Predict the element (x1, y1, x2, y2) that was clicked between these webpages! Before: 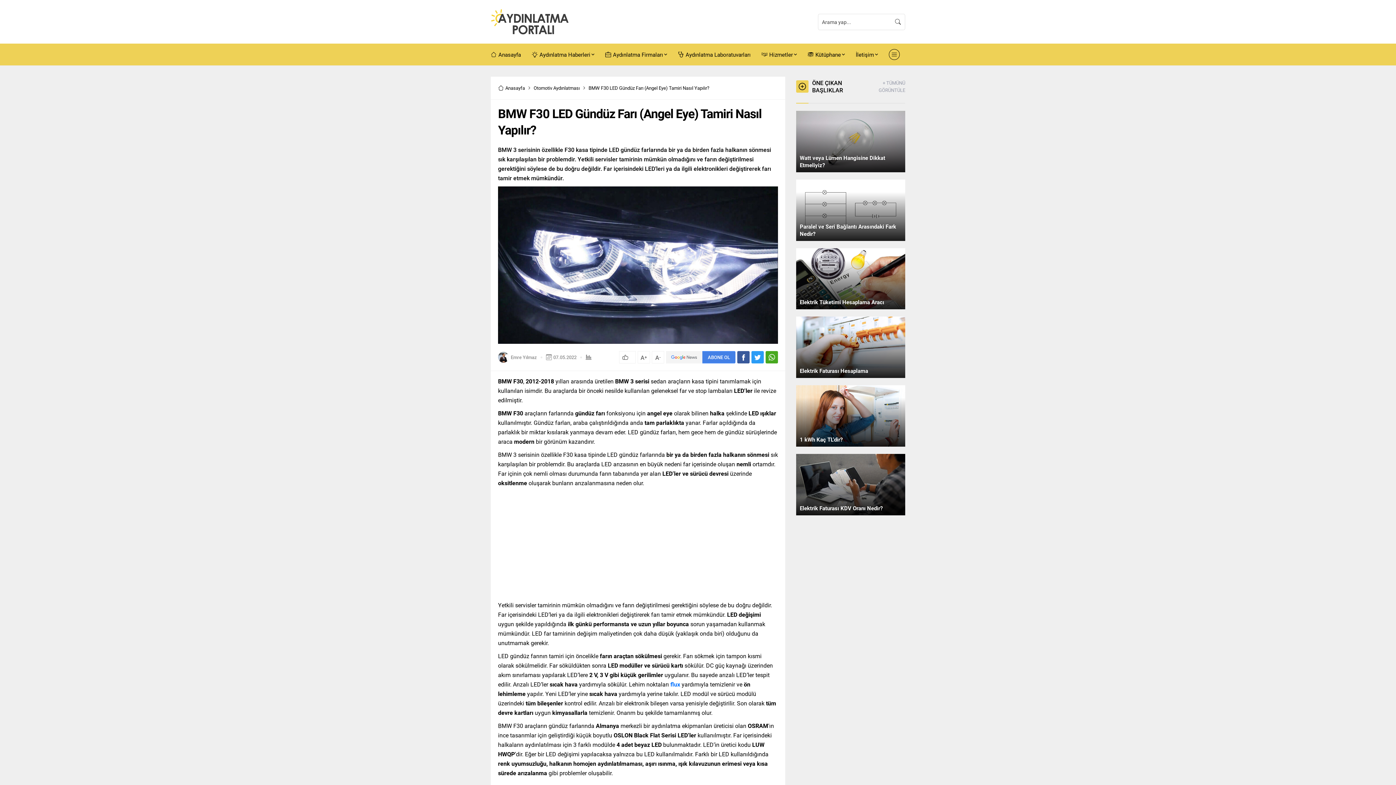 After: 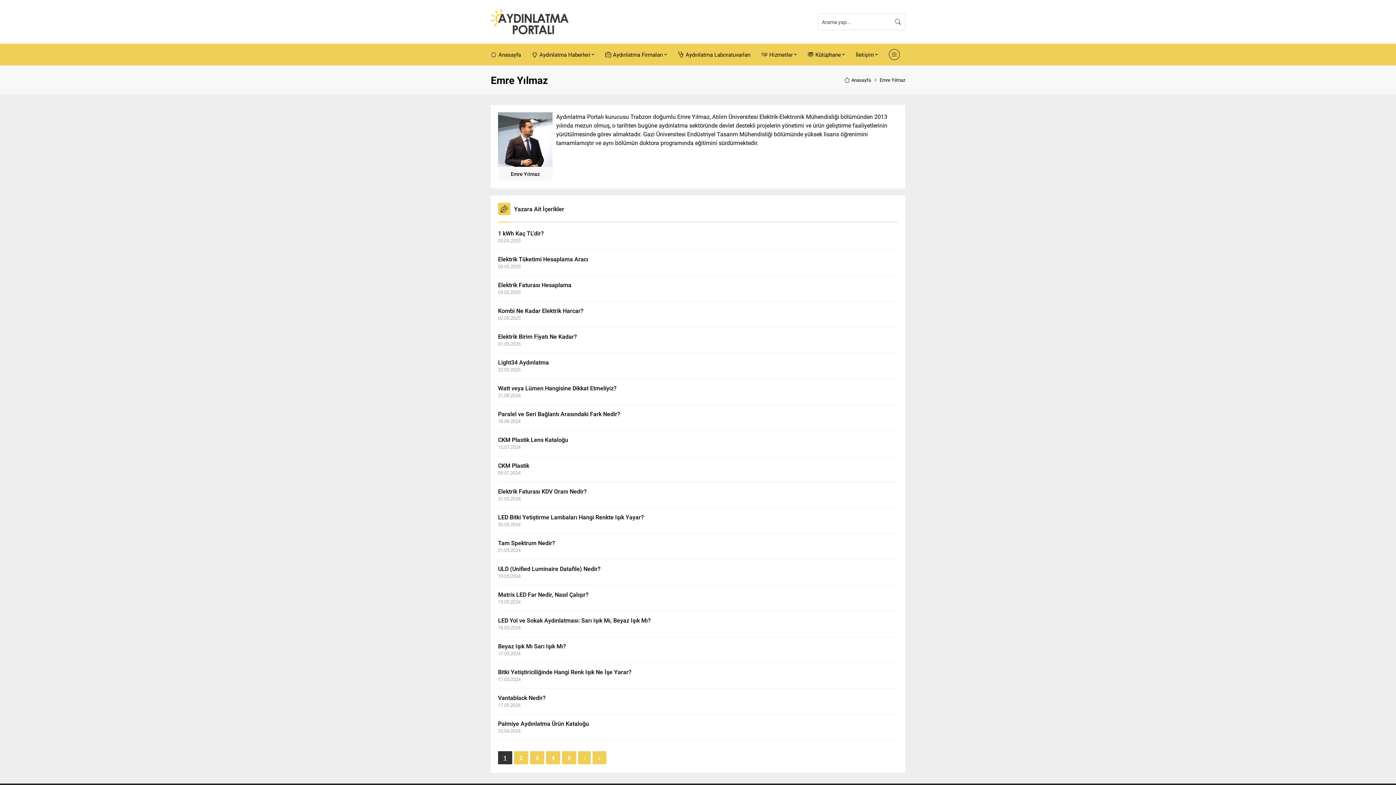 Action: label: Emre Yılmaz bbox: (510, 354, 537, 360)